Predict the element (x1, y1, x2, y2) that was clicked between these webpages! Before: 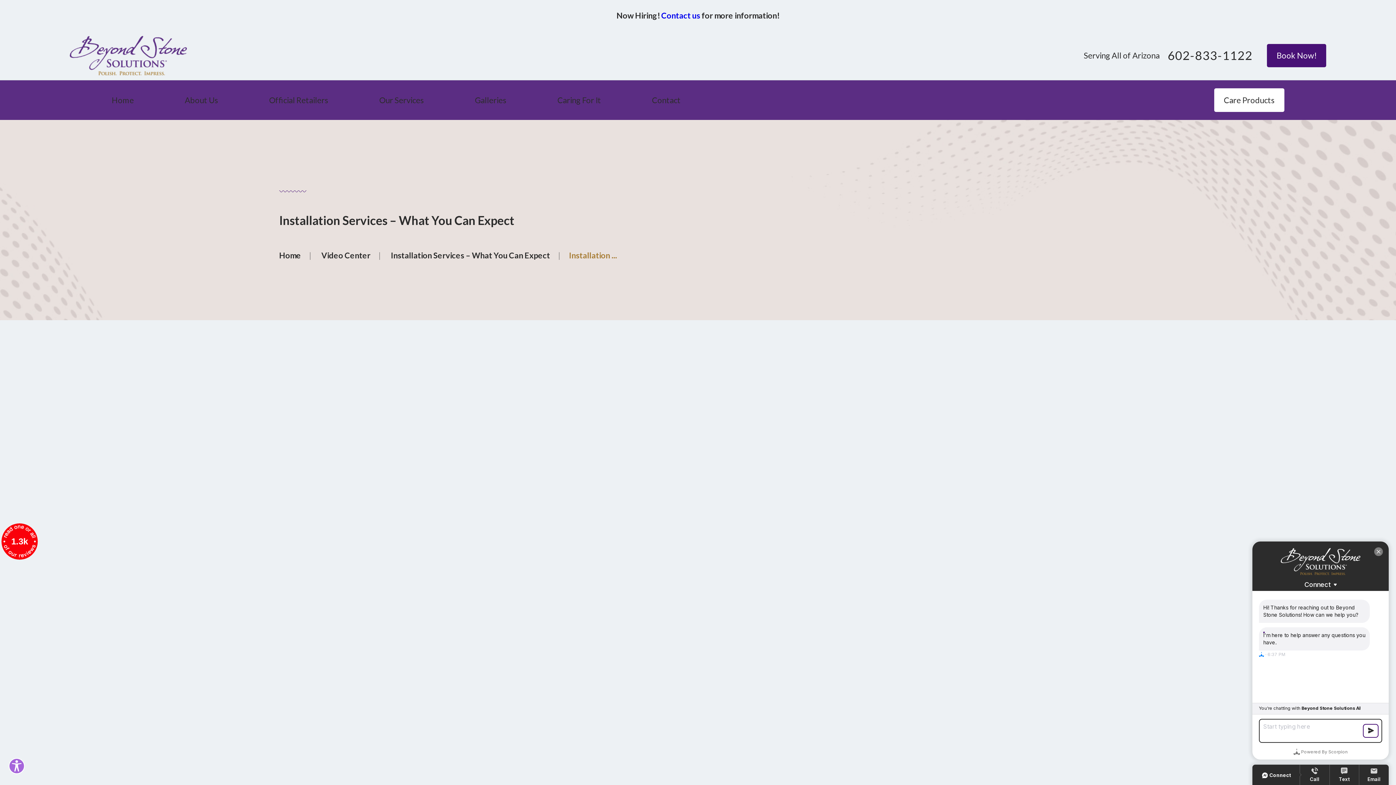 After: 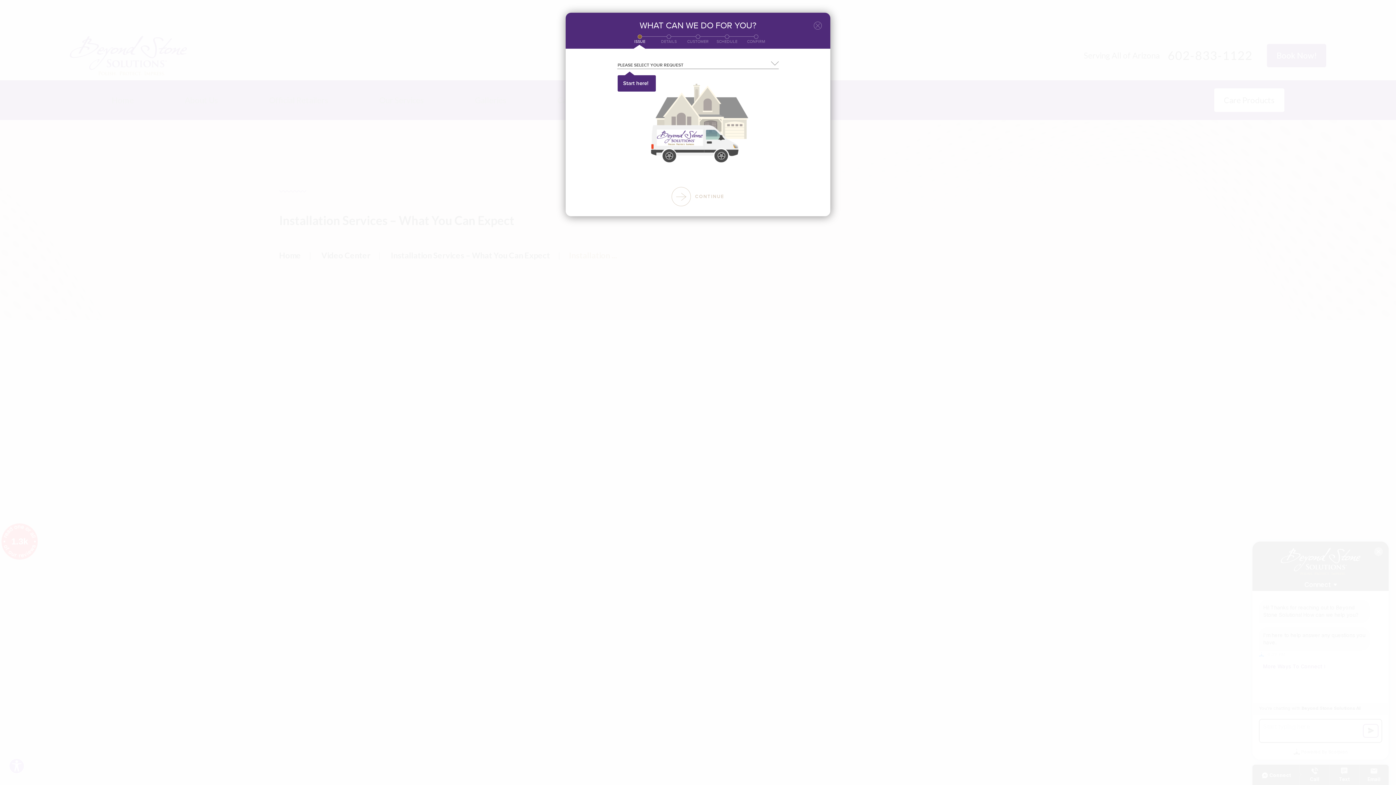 Action: label: Book Now! bbox: (1267, 43, 1326, 67)